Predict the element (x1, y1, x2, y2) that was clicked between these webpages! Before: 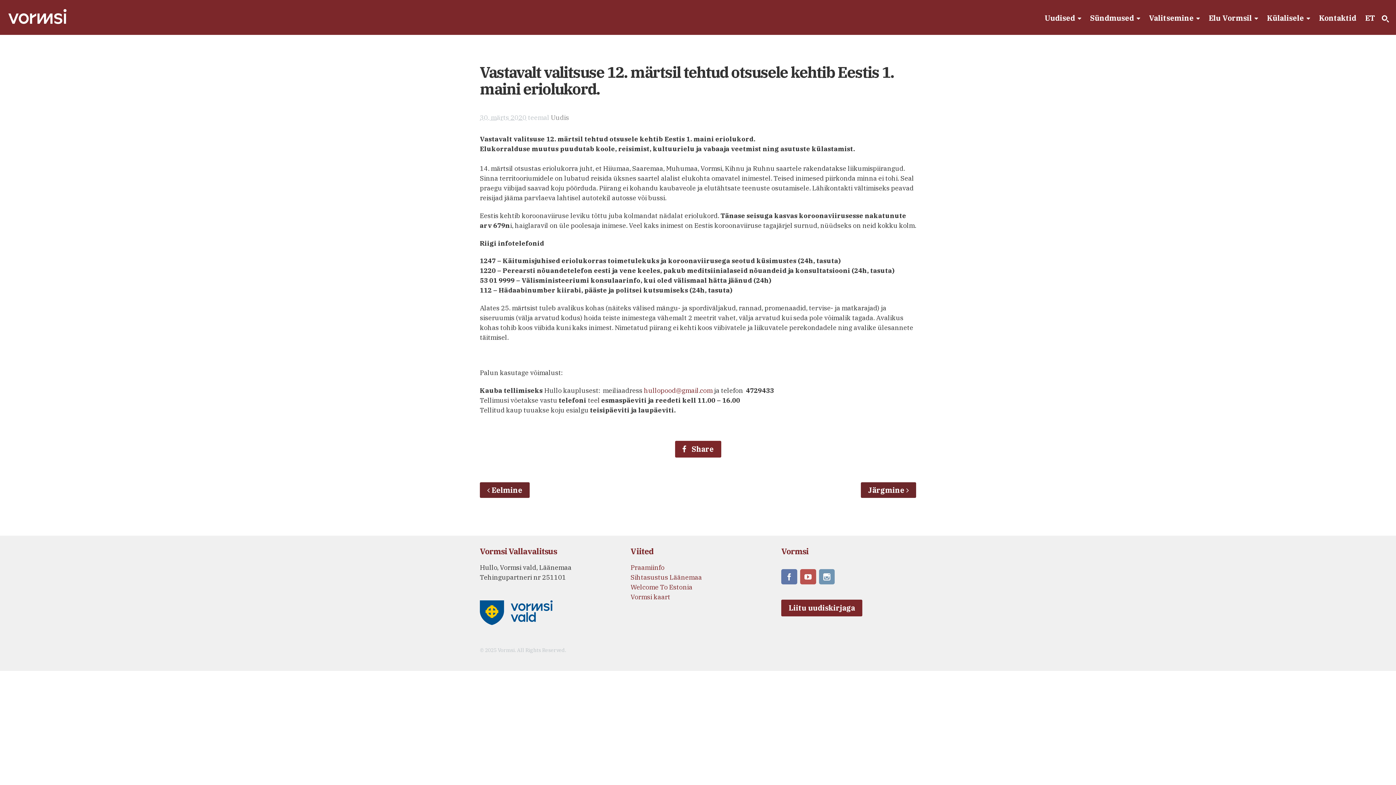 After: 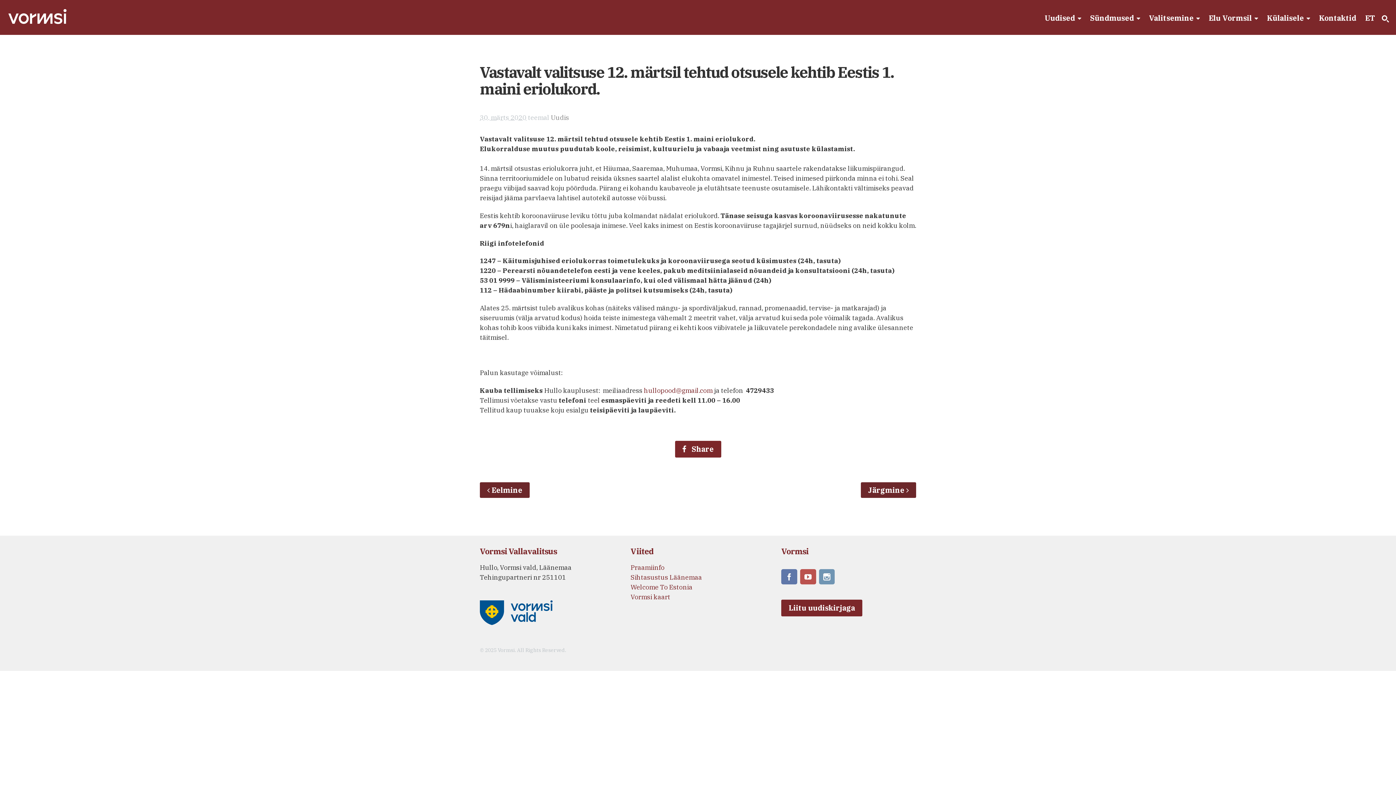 Action: label: ET bbox: (1361, 0, 1380, 34)